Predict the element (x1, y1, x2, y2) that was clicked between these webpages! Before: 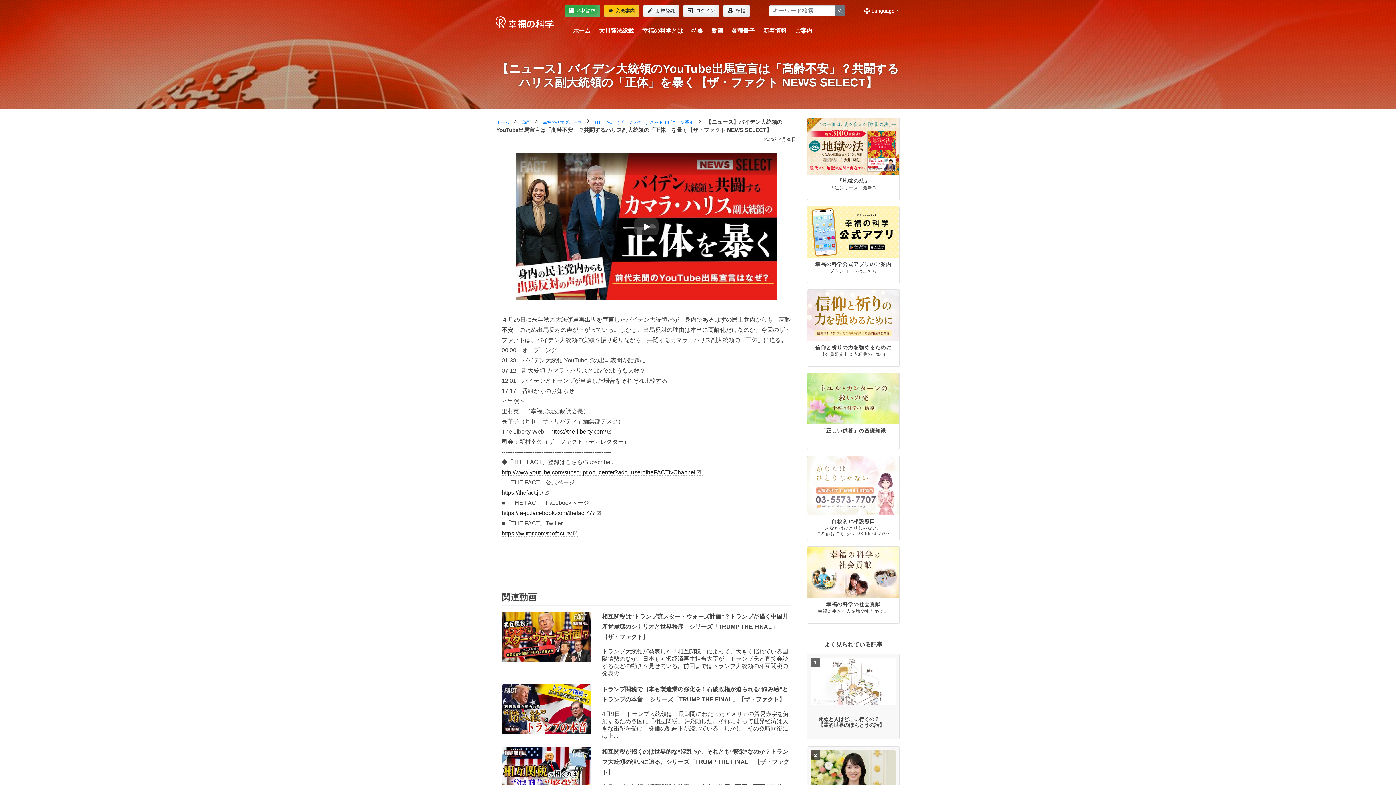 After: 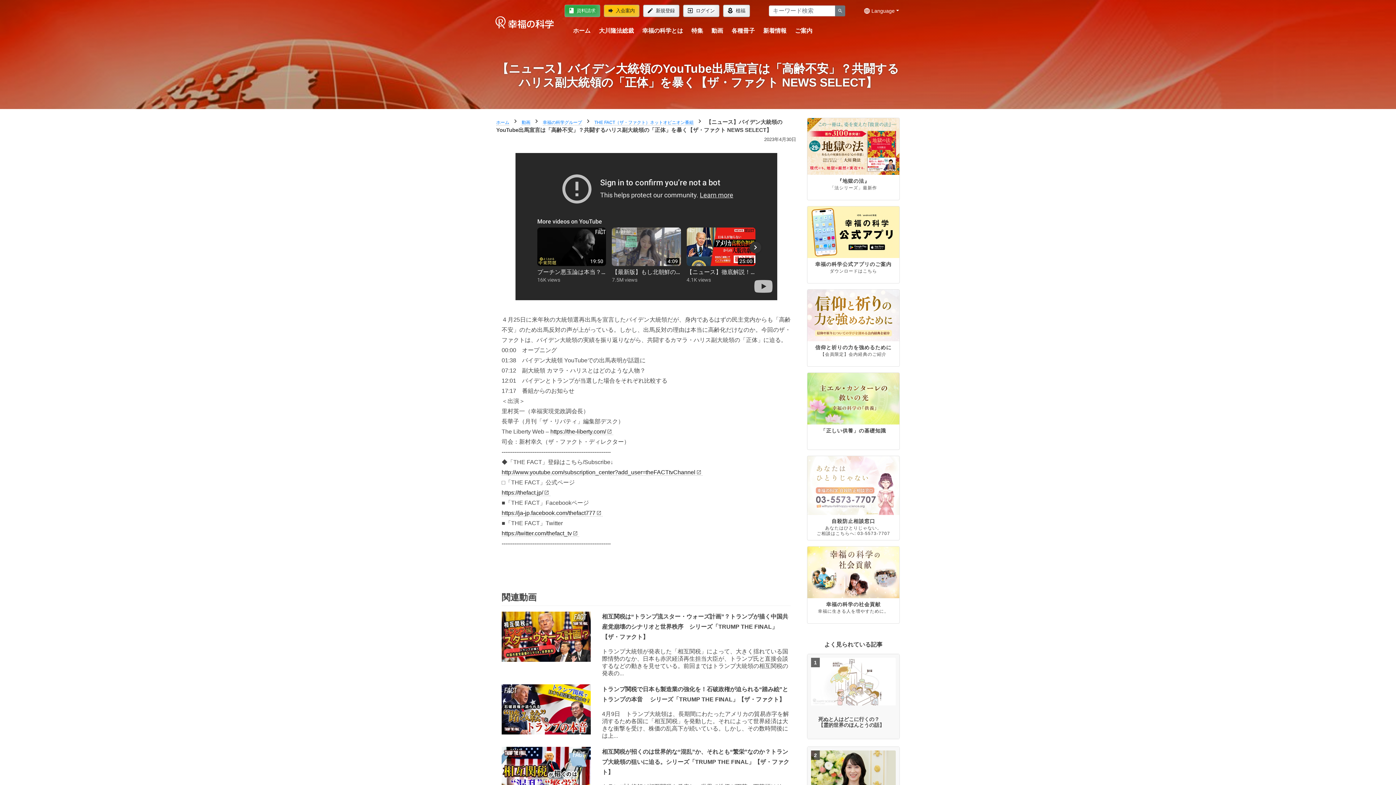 Action: bbox: (634, 218, 658, 235) label: Play